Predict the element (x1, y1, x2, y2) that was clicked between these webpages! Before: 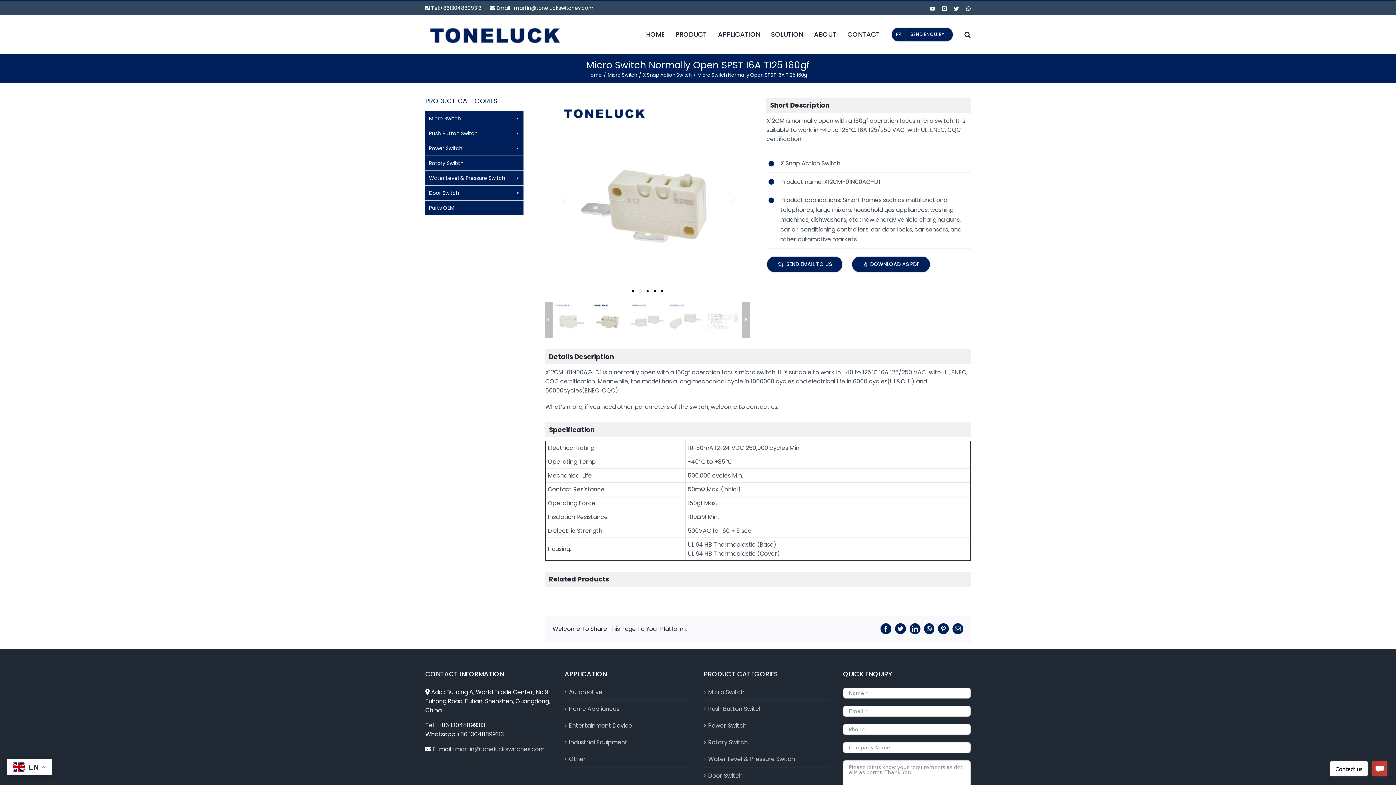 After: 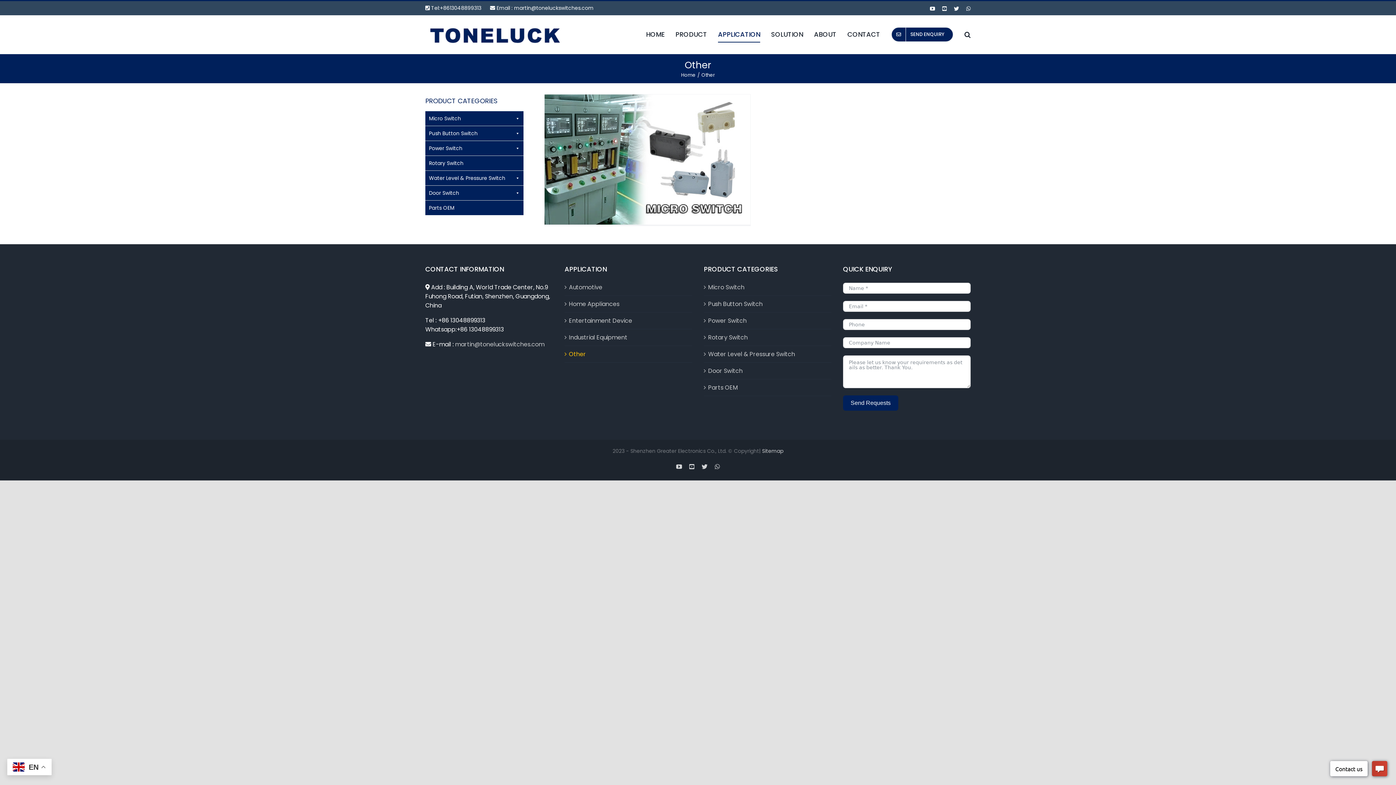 Action: label: Other bbox: (569, 754, 688, 764)